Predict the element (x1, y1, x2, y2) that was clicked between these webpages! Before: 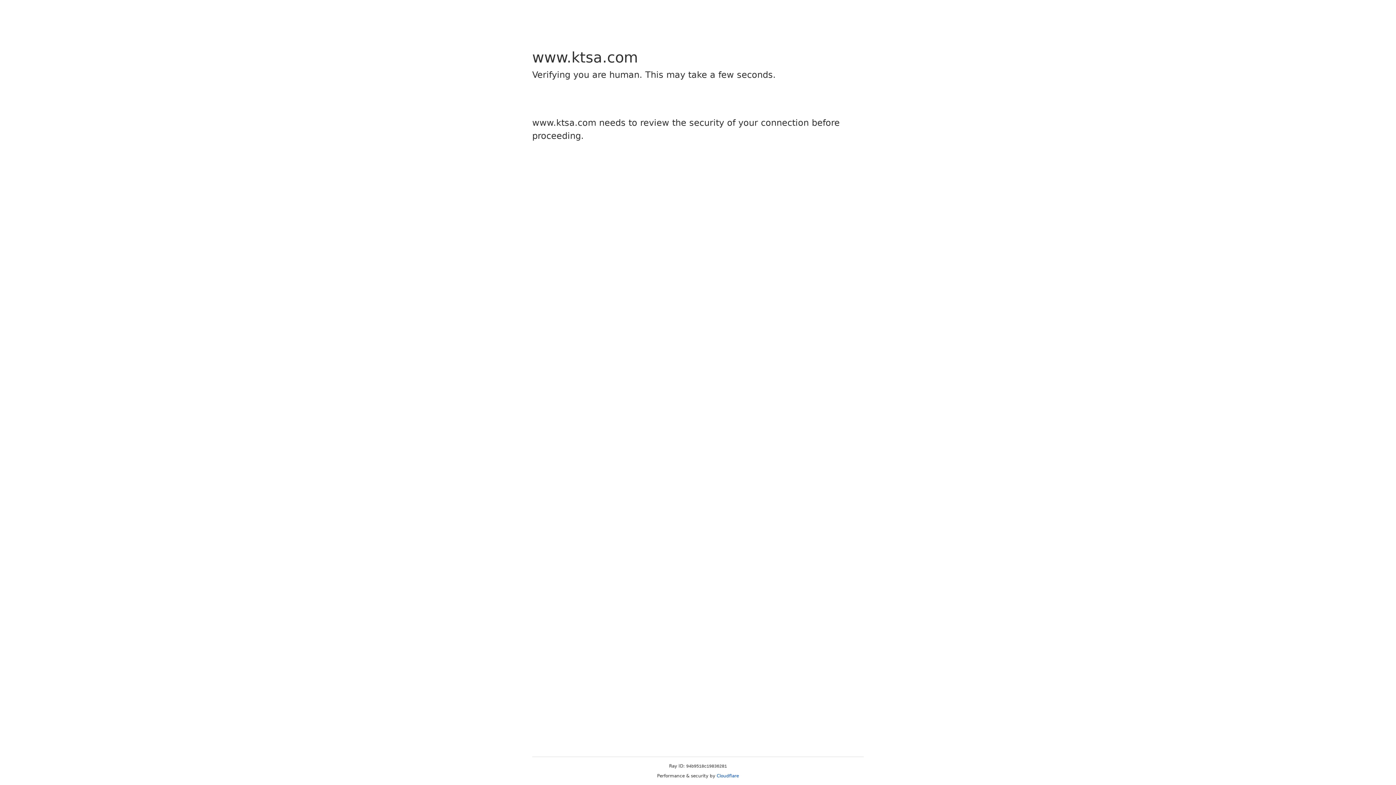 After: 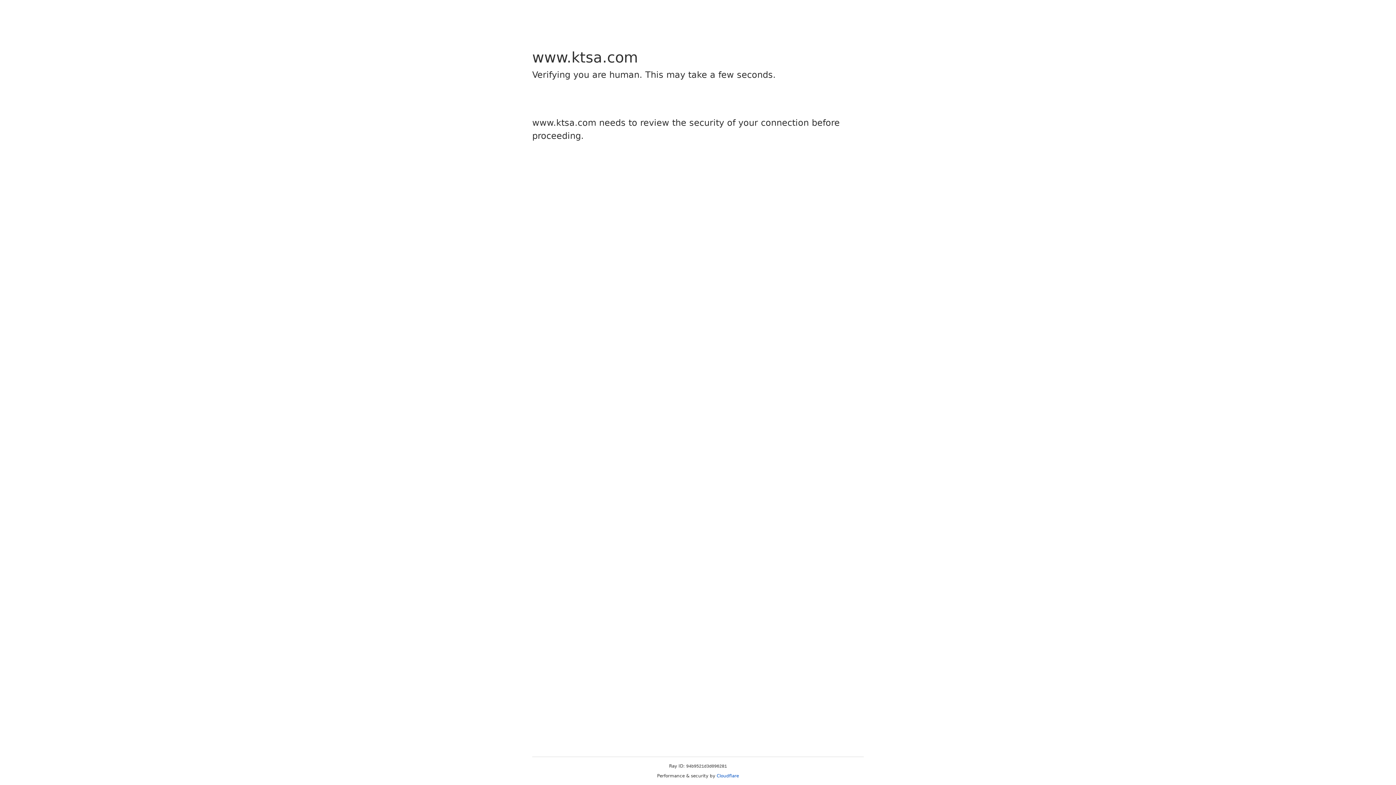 Action: bbox: (716, 773, 739, 778) label: Cloudflare